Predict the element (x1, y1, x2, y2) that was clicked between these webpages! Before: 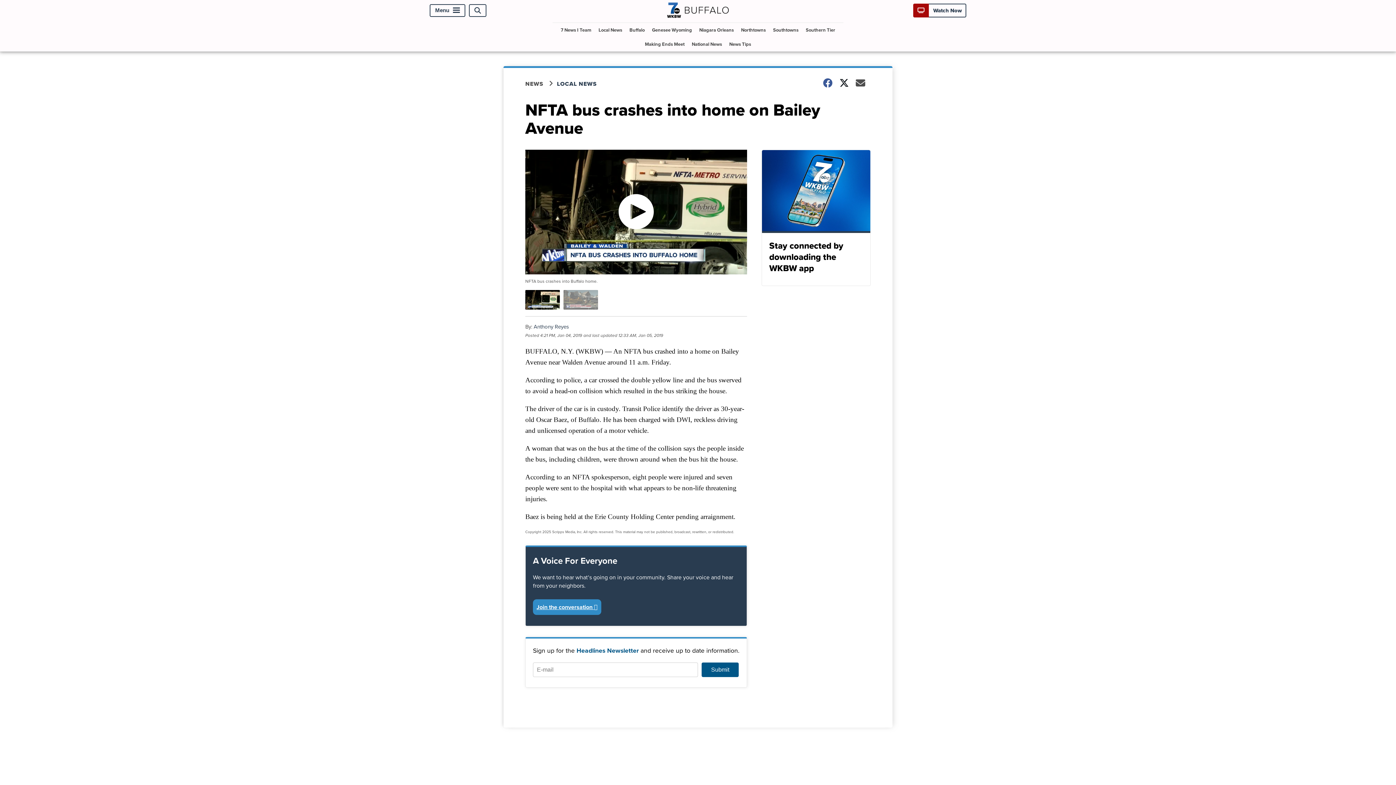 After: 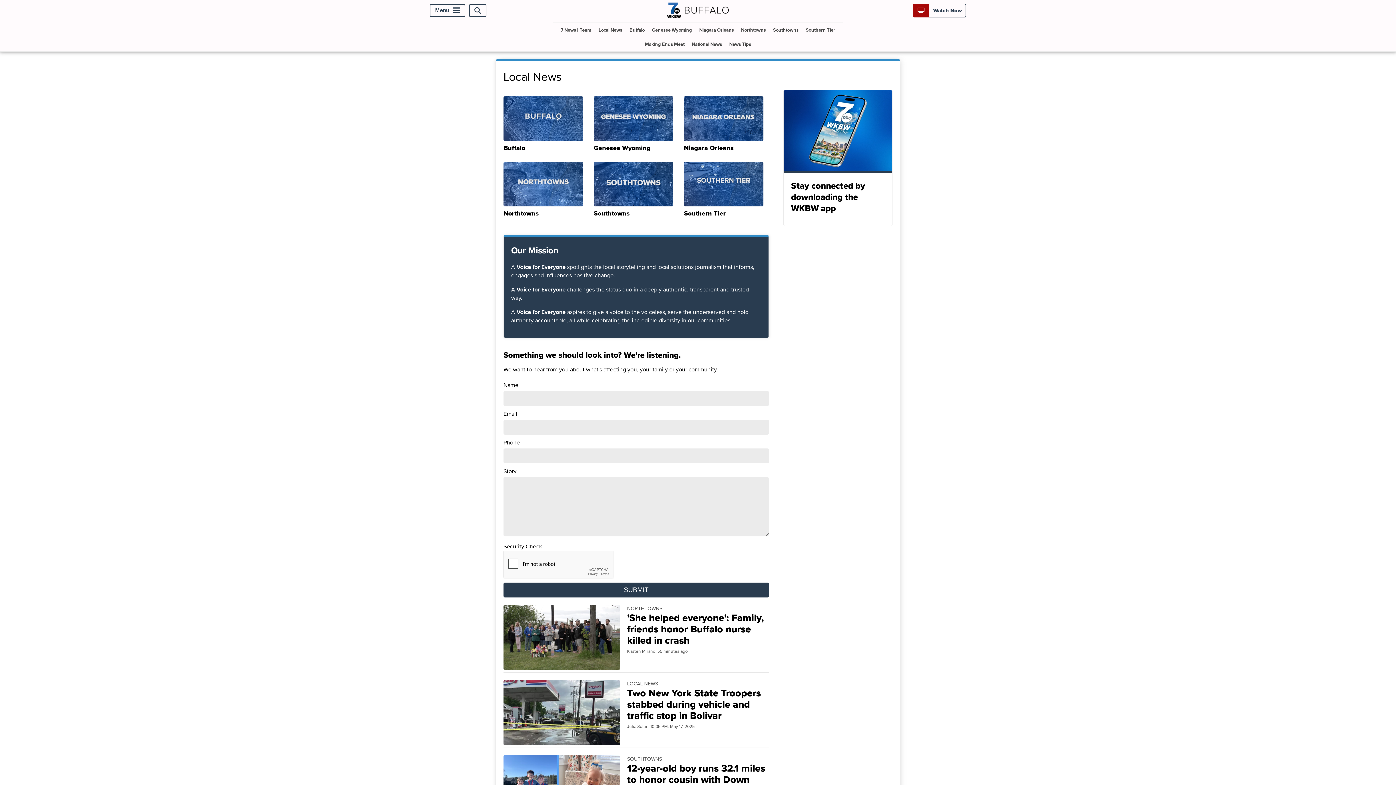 Action: bbox: (533, 599, 601, 615) label: Join the conversation 